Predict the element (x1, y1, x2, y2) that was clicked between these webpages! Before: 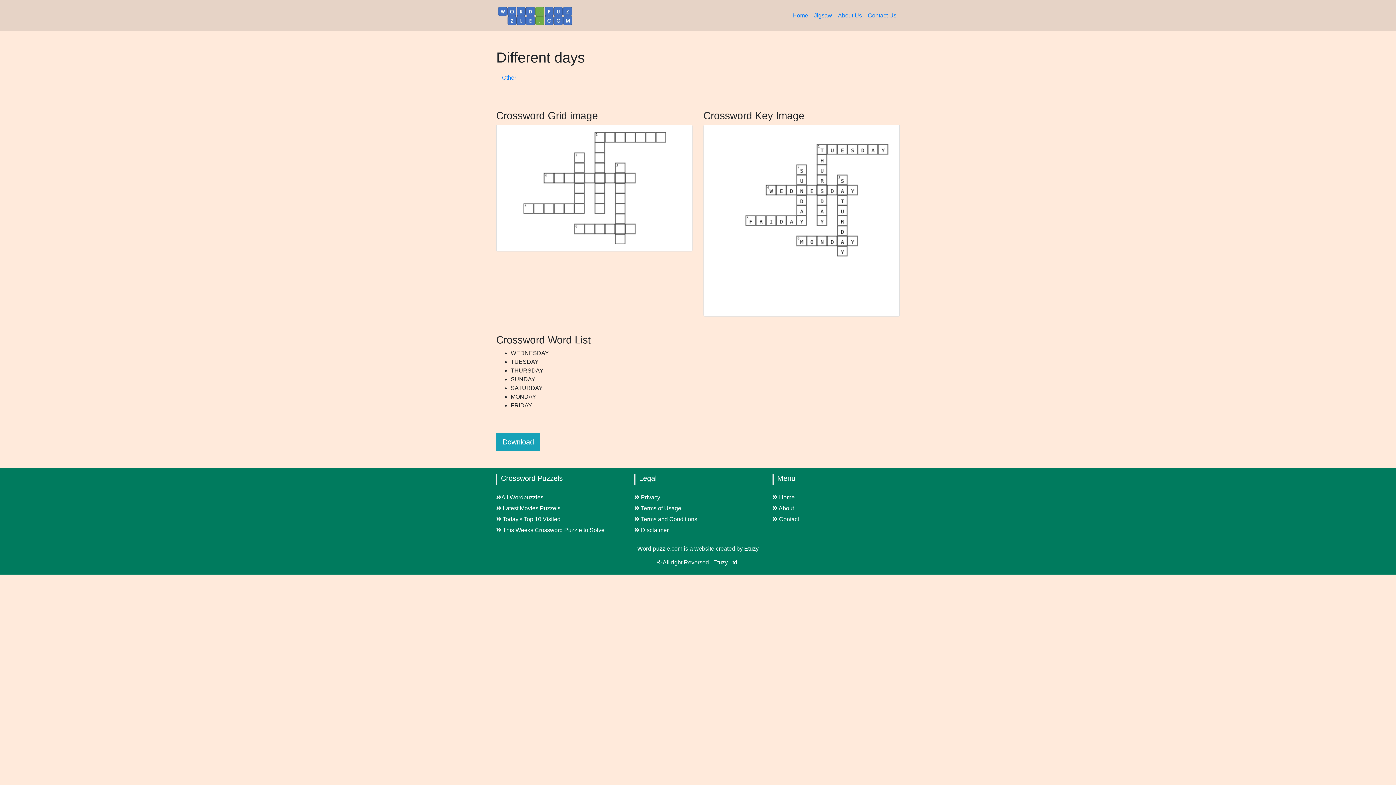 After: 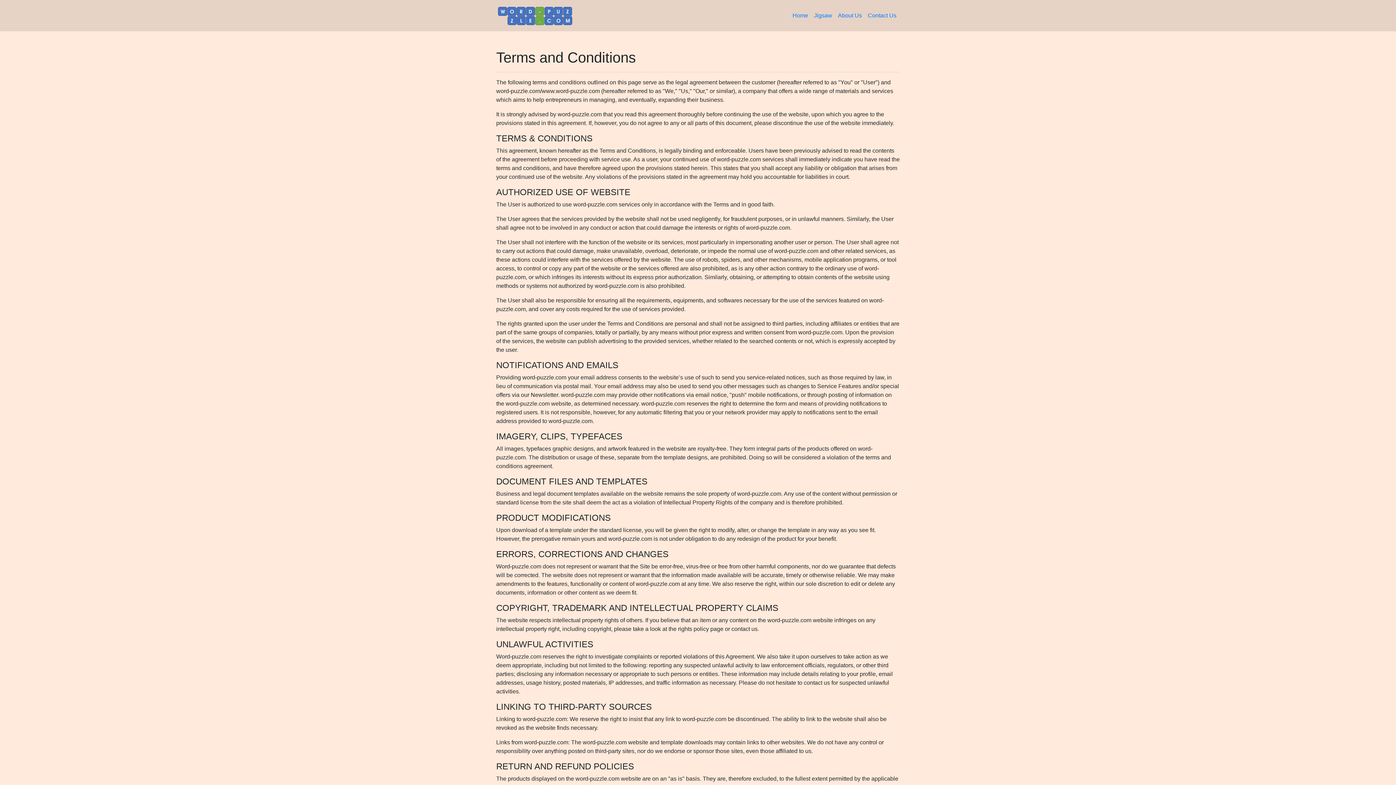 Action: bbox: (634, 516, 697, 522) label:  Terms and Conditions